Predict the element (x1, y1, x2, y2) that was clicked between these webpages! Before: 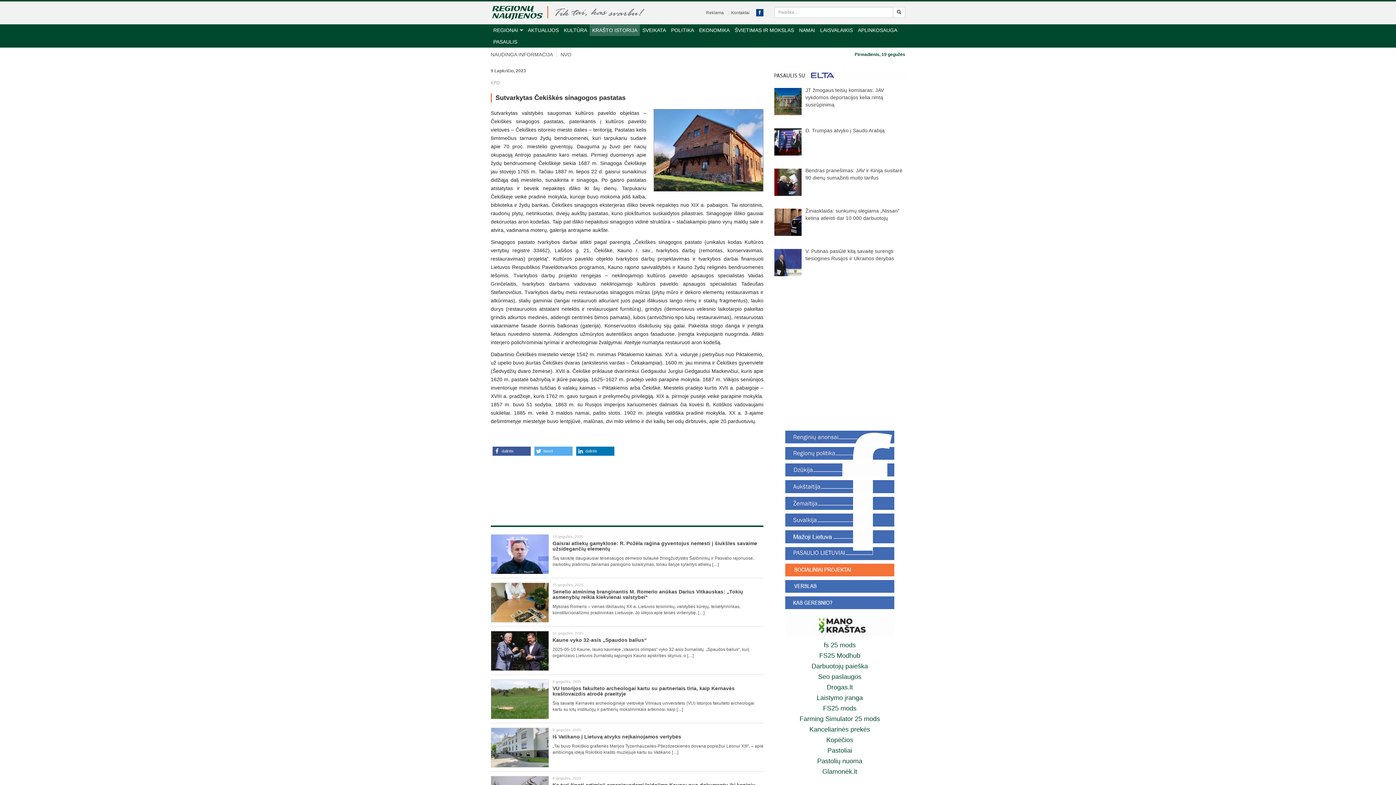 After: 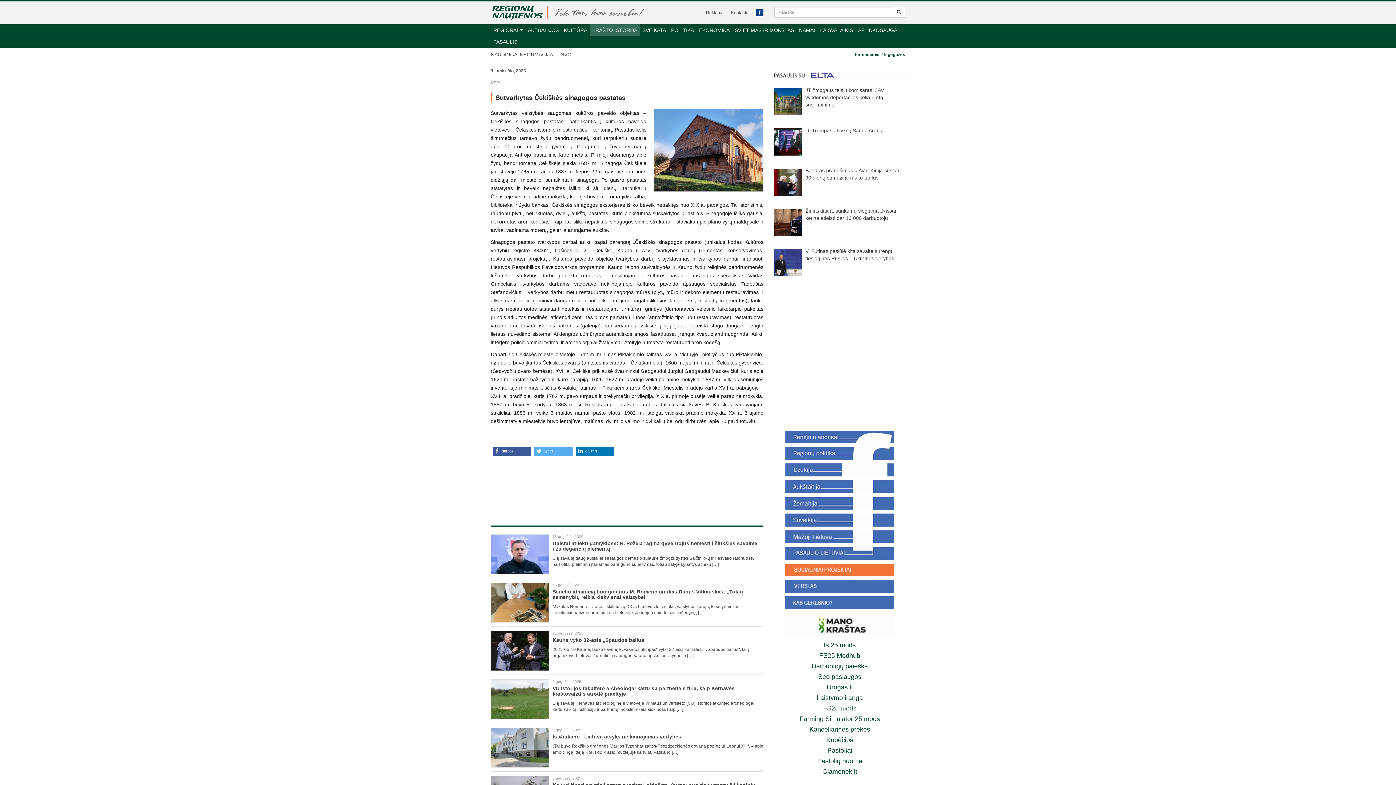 Action: bbox: (823, 705, 856, 712) label: FS25 mods